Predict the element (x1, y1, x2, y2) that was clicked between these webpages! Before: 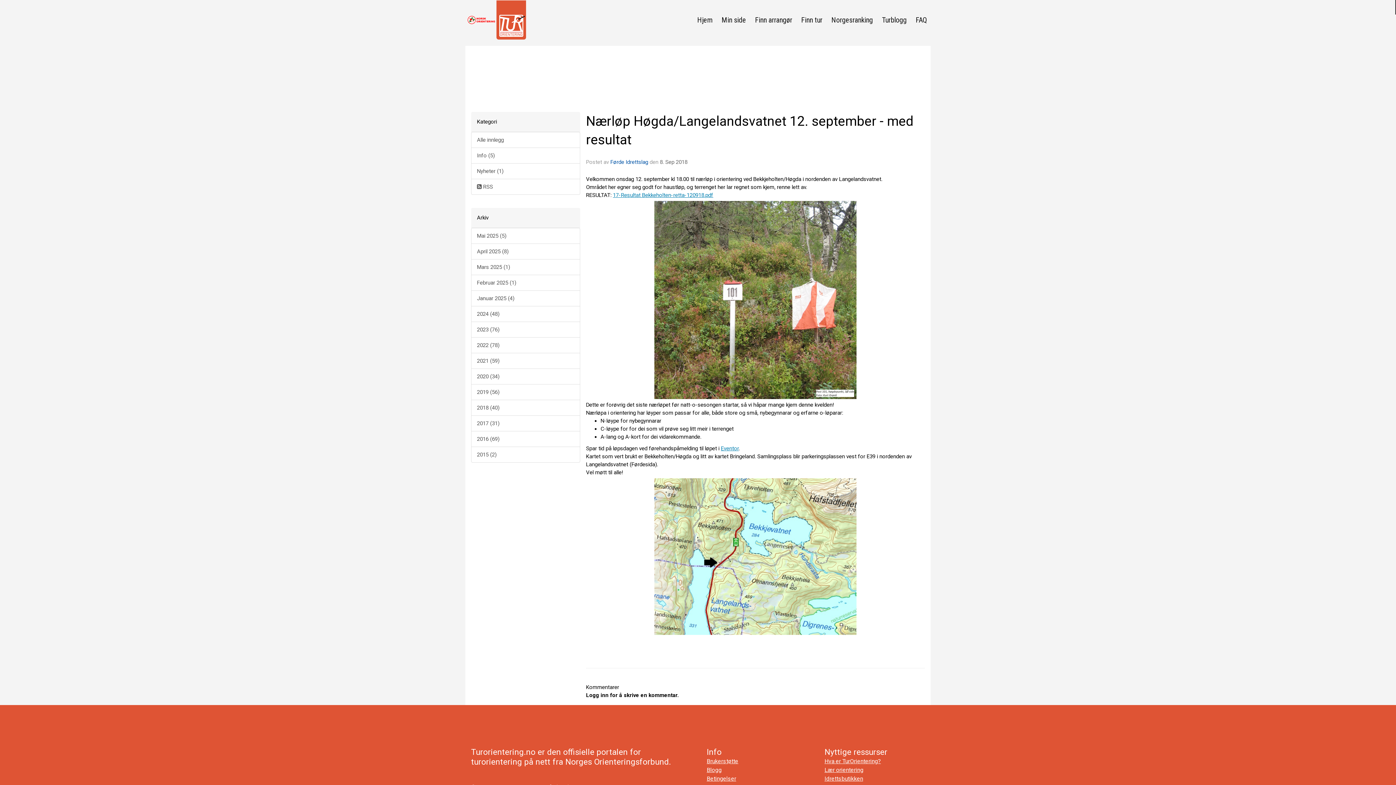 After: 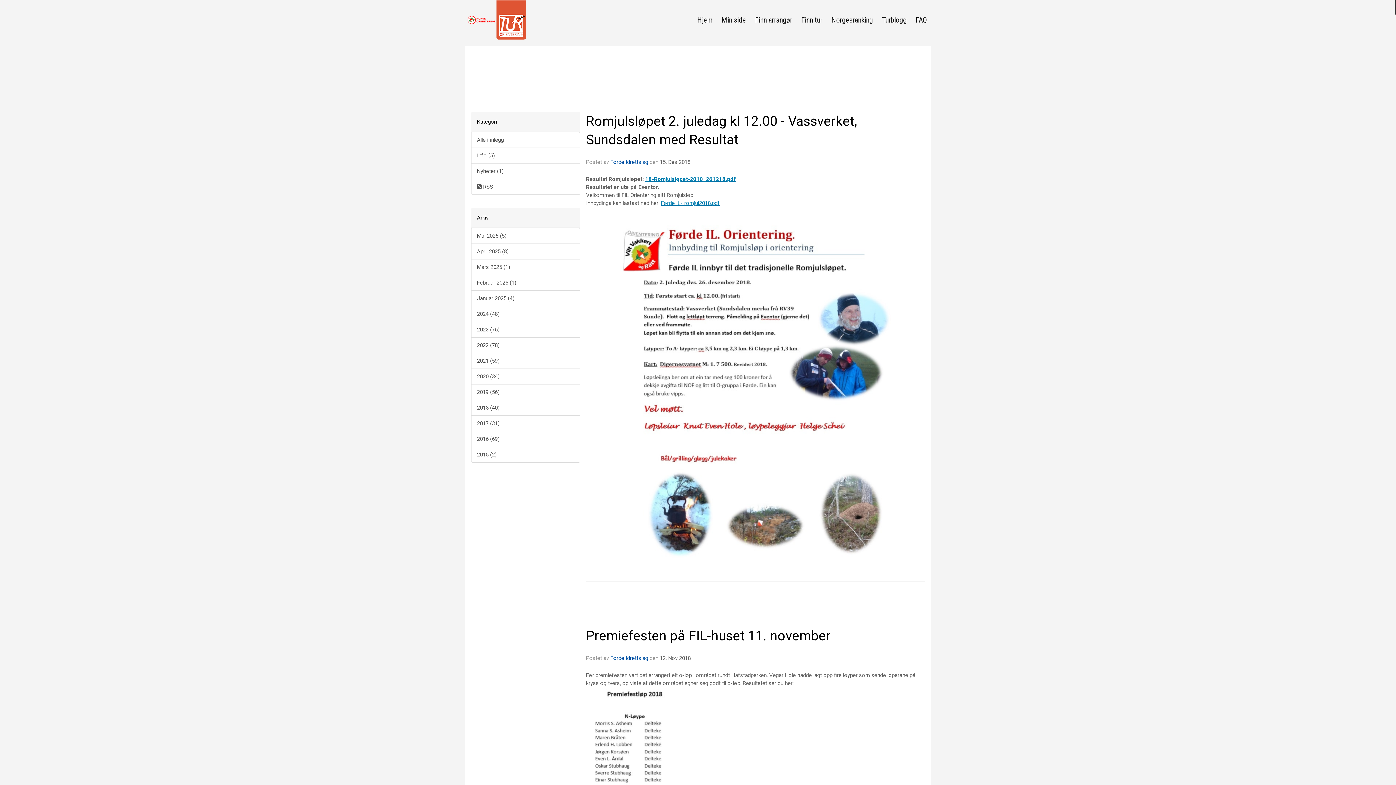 Action: bbox: (471, 400, 580, 416) label: 2018 (40)